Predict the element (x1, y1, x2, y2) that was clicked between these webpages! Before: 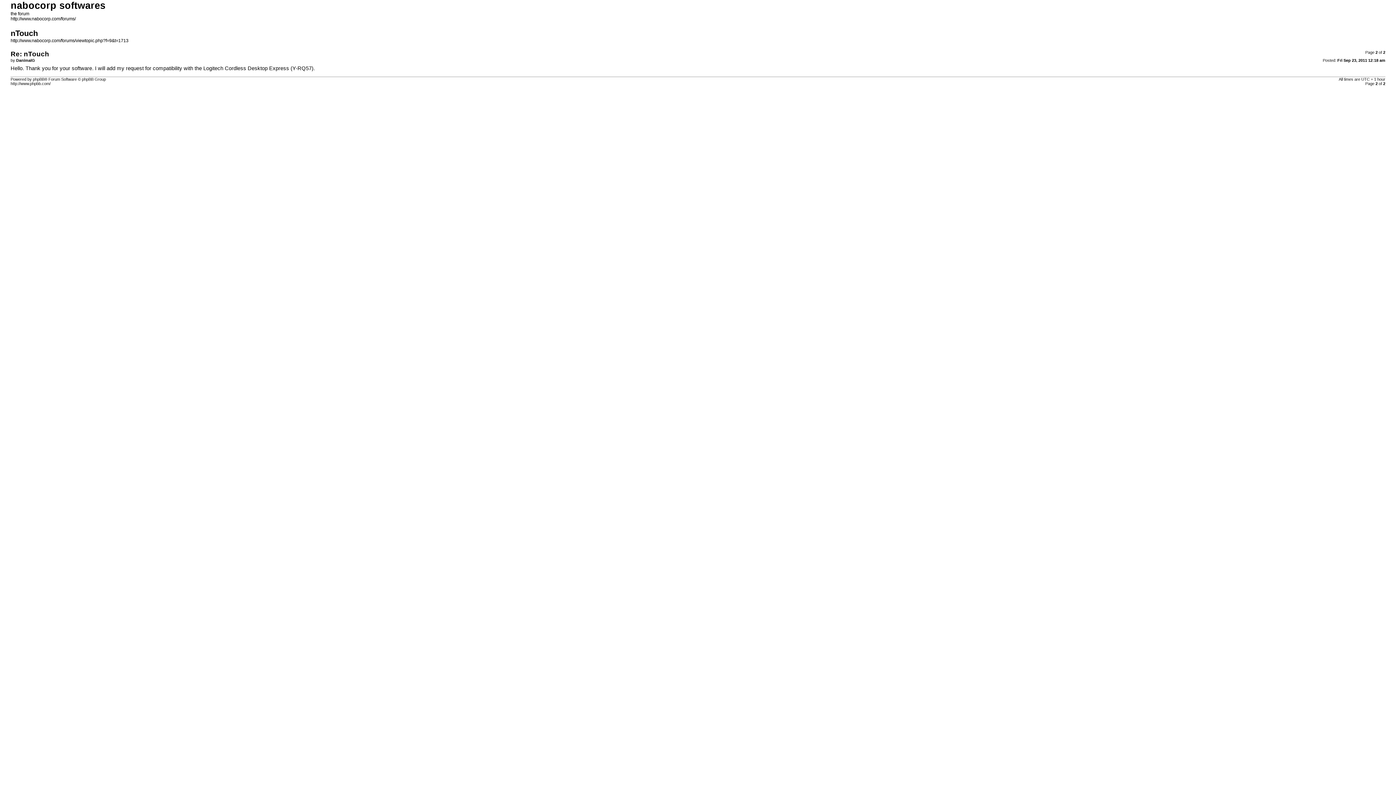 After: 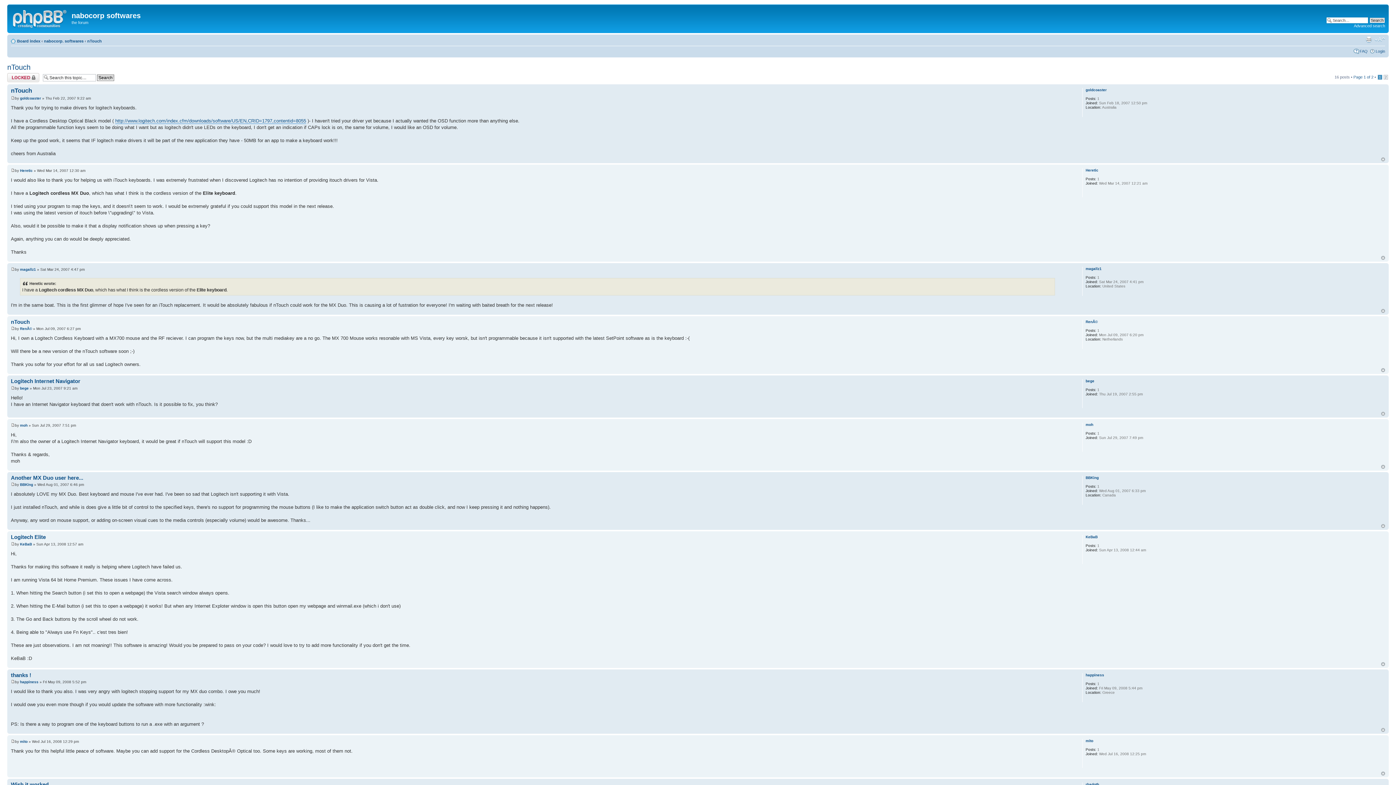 Action: bbox: (10, 38, 128, 43) label: http://www.nabocorp.com/forums/viewtopic.php?f=9&t=1713